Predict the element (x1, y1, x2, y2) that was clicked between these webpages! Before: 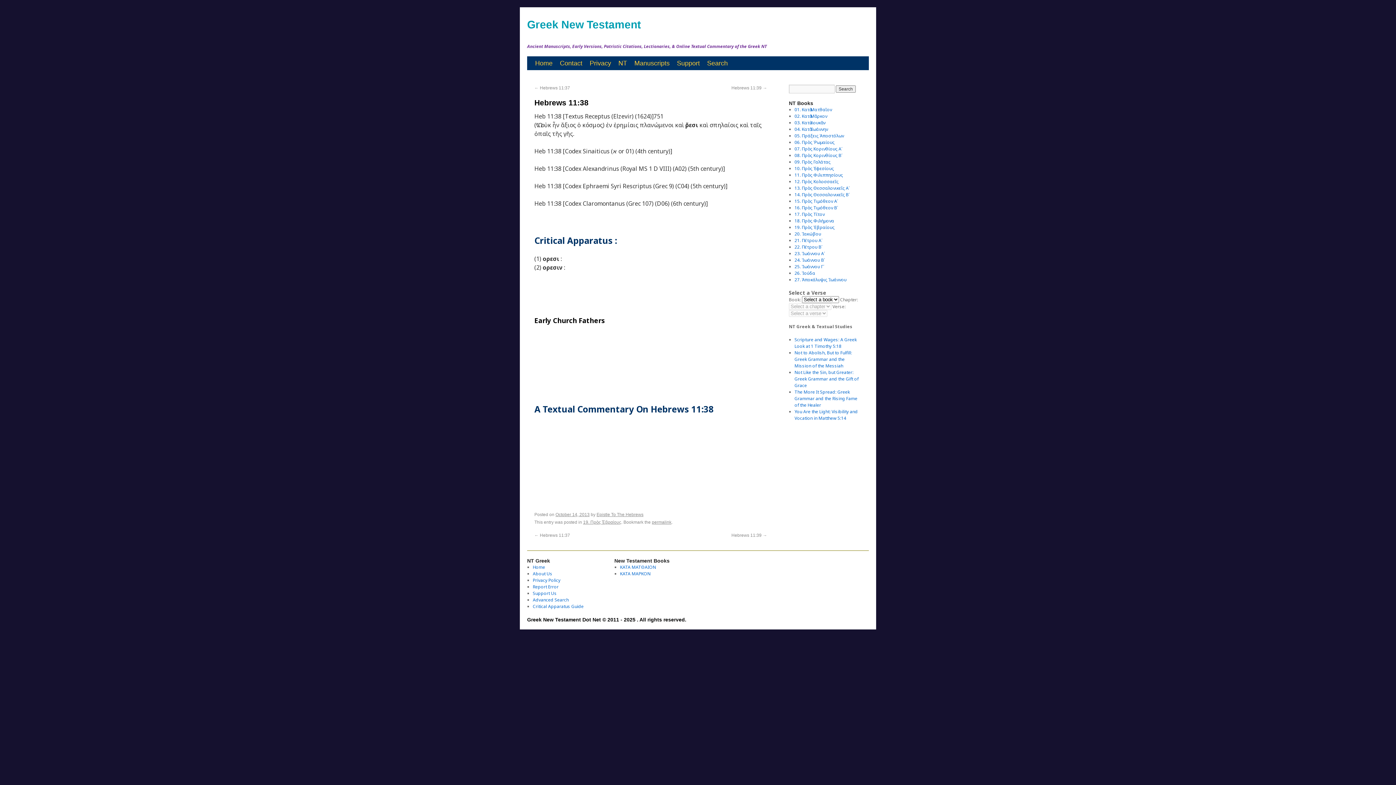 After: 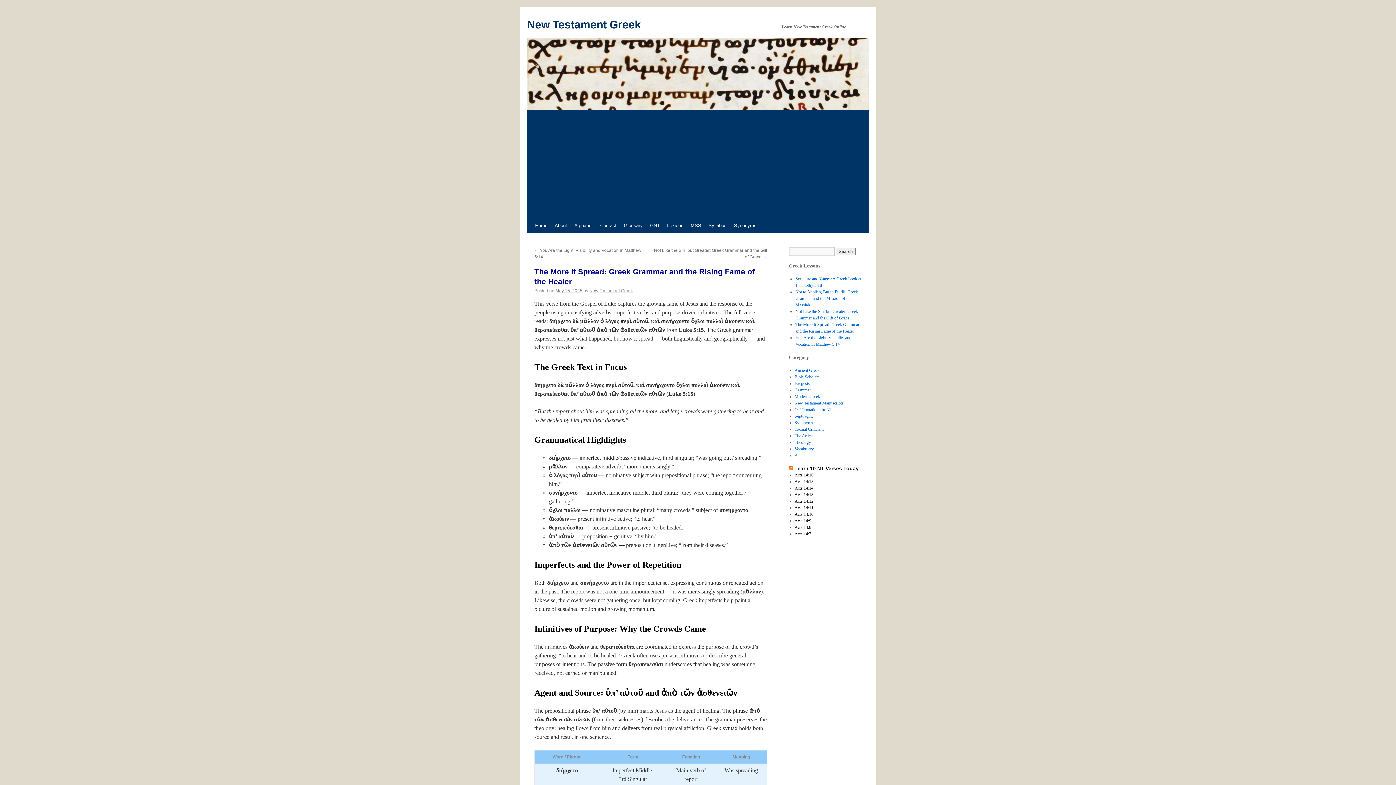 Action: label: The More It Spread: Greek Grammar and the Rising Fame of the Healer bbox: (794, 389, 857, 408)